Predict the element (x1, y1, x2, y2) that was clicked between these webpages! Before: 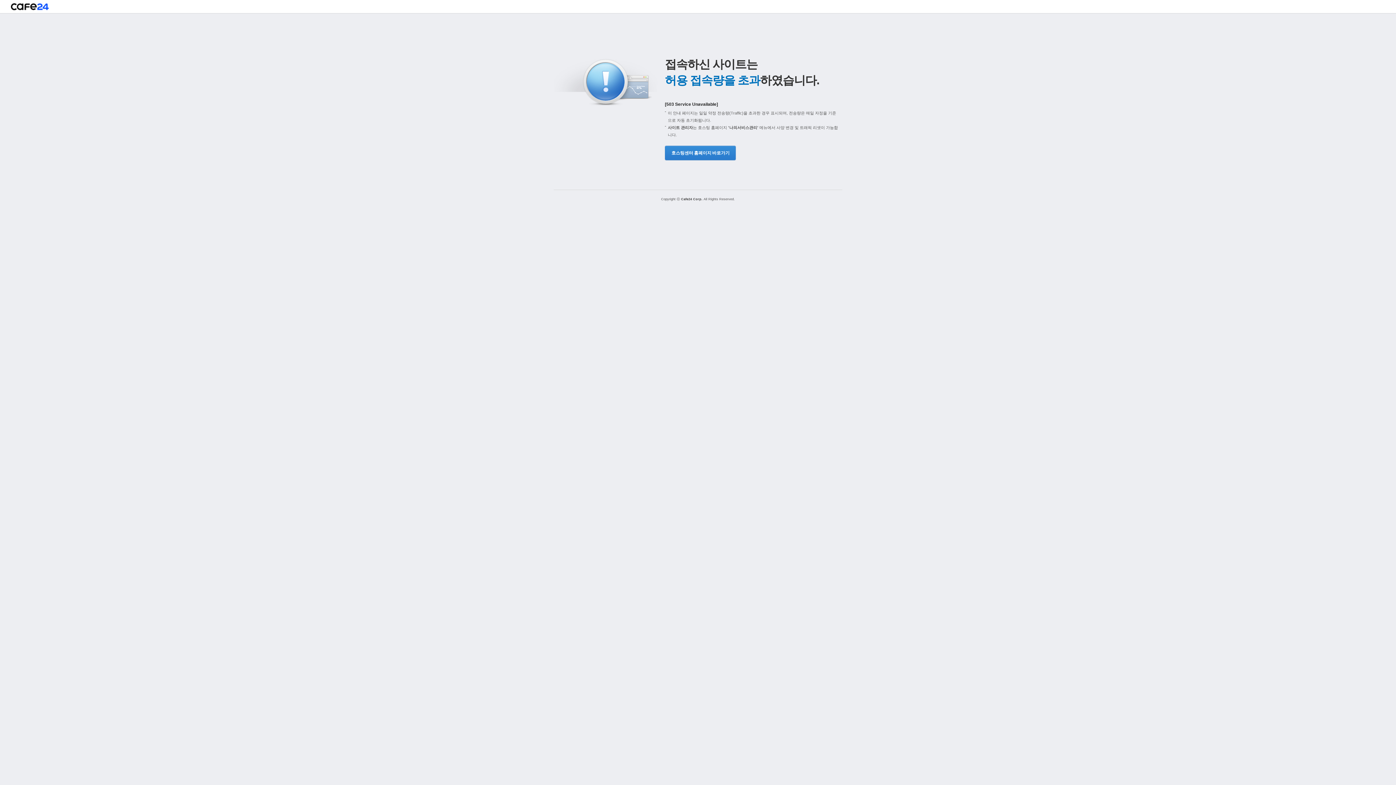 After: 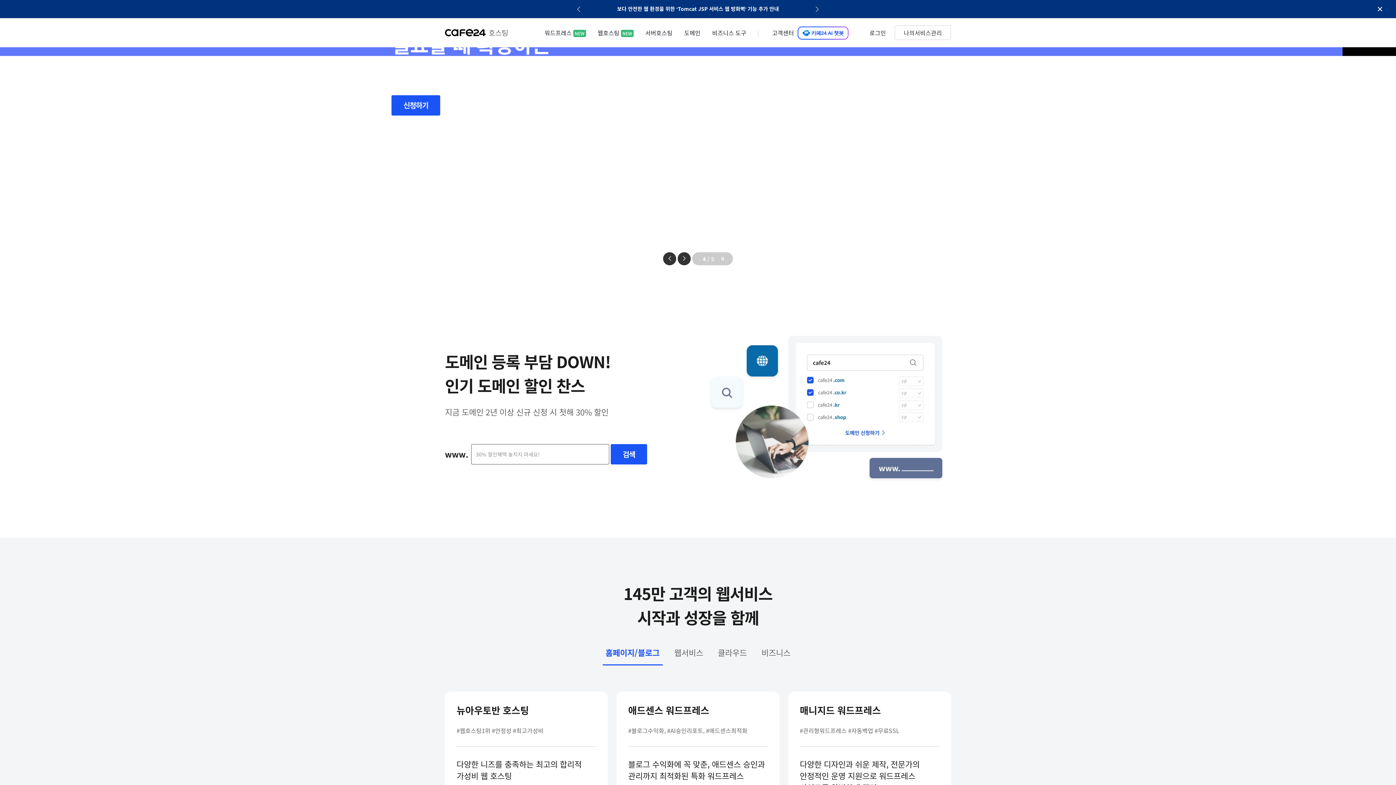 Action: bbox: (10, 3, 48, 13)